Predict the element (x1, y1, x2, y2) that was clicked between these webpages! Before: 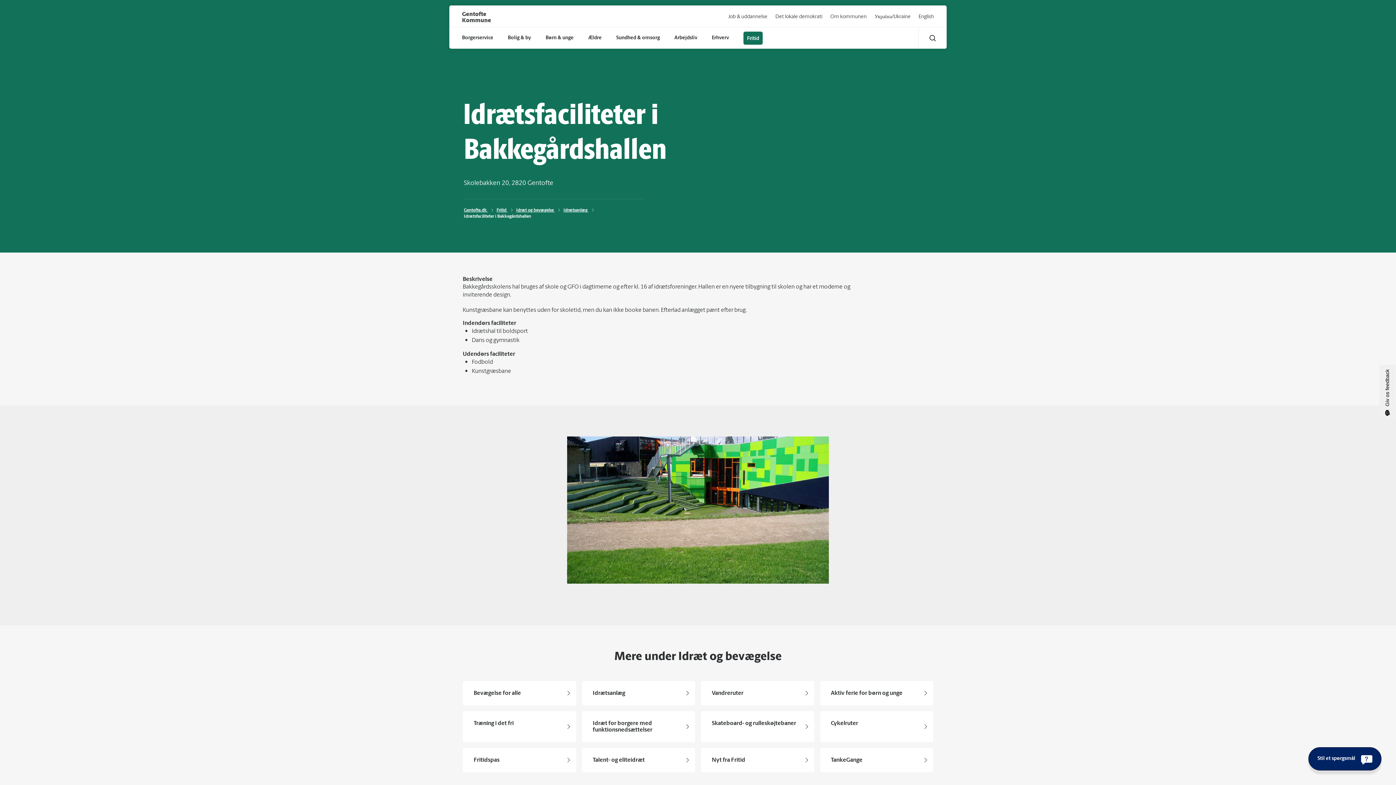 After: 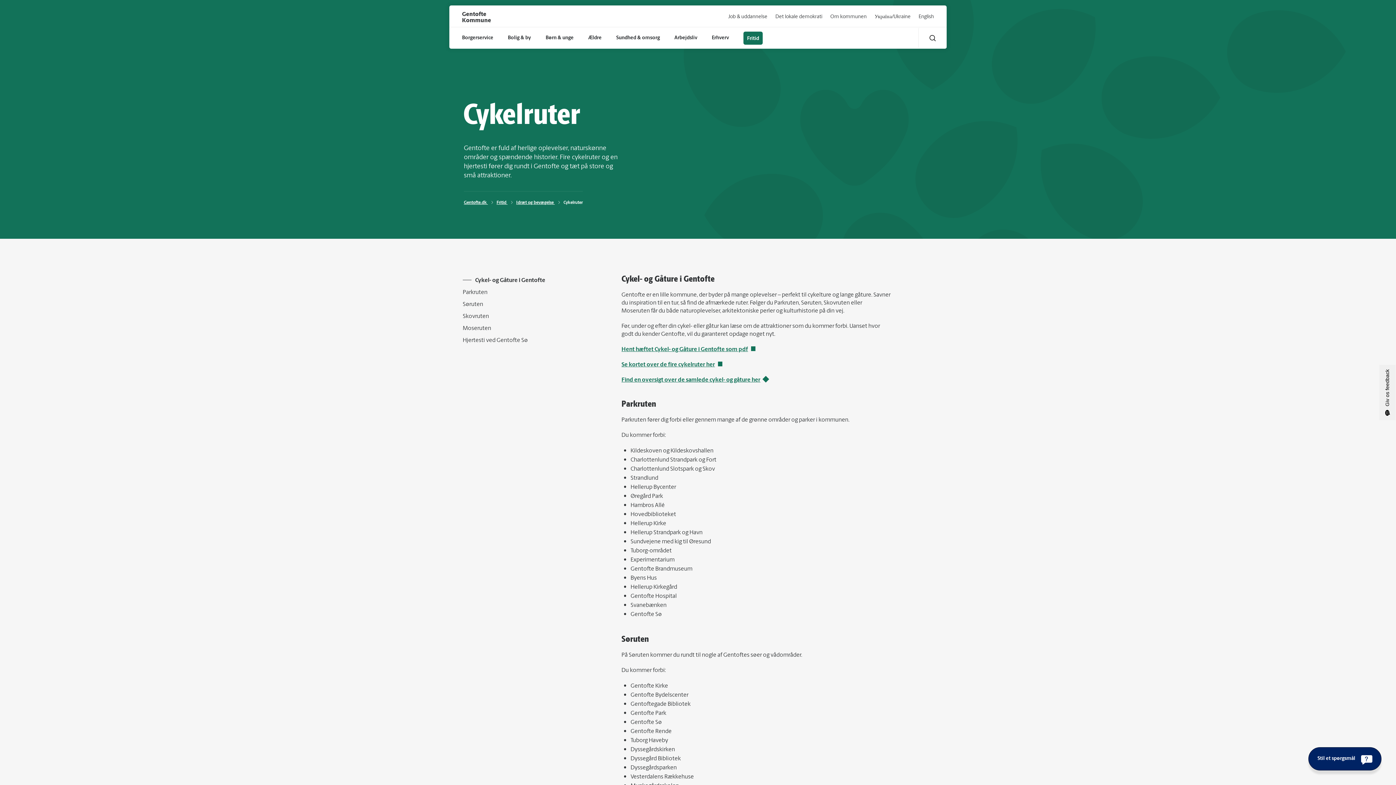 Action: label: Cykelruter bbox: (820, 711, 933, 742)